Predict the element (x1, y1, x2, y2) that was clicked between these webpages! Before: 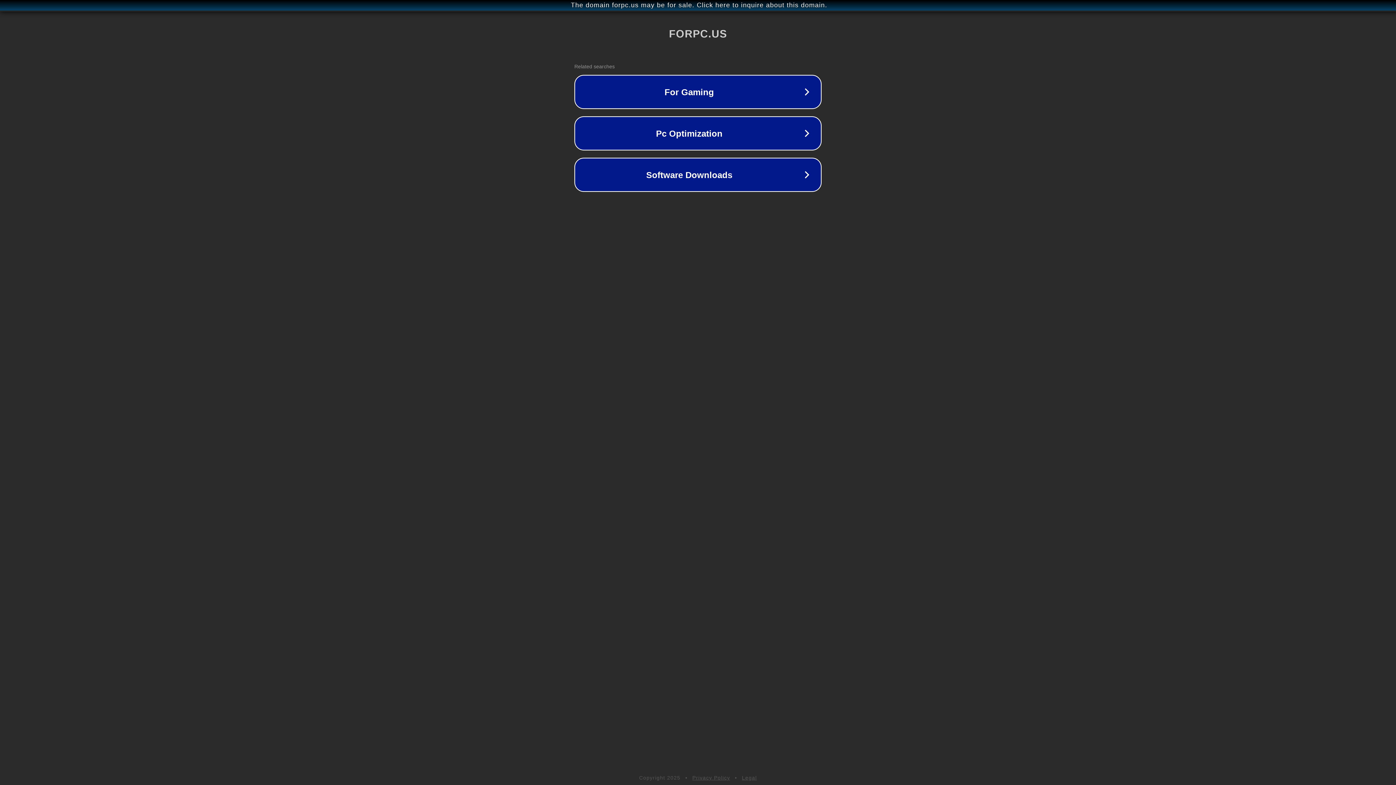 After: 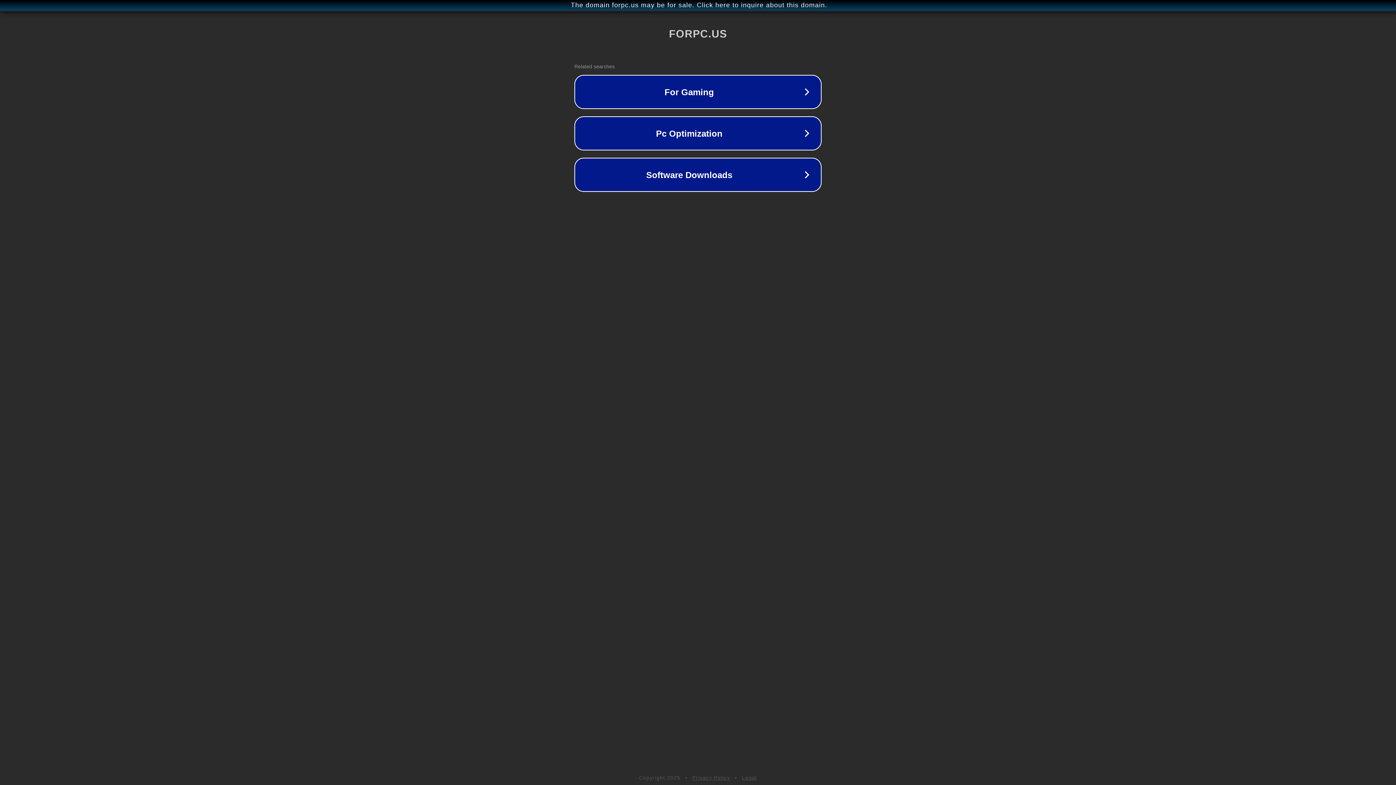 Action: bbox: (742, 775, 757, 781) label: Legal